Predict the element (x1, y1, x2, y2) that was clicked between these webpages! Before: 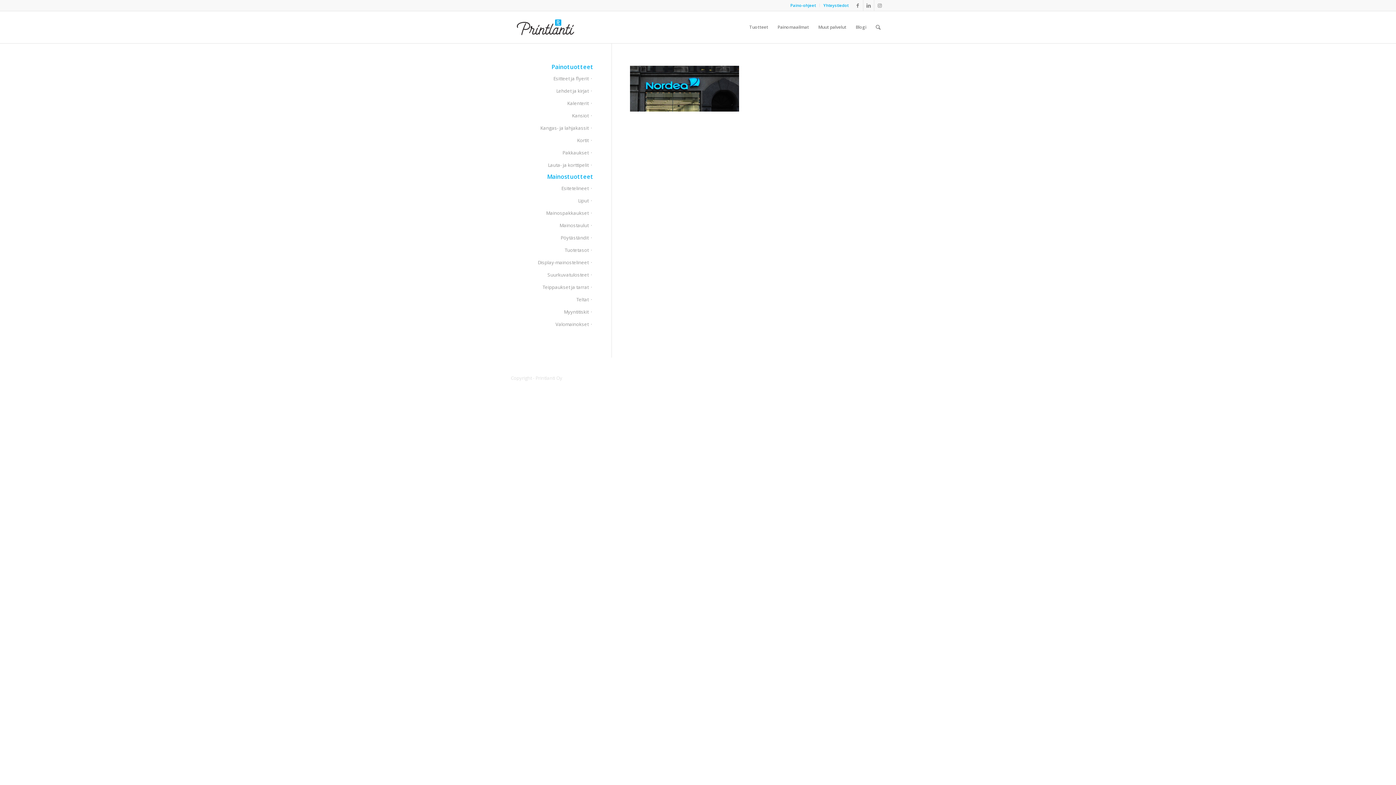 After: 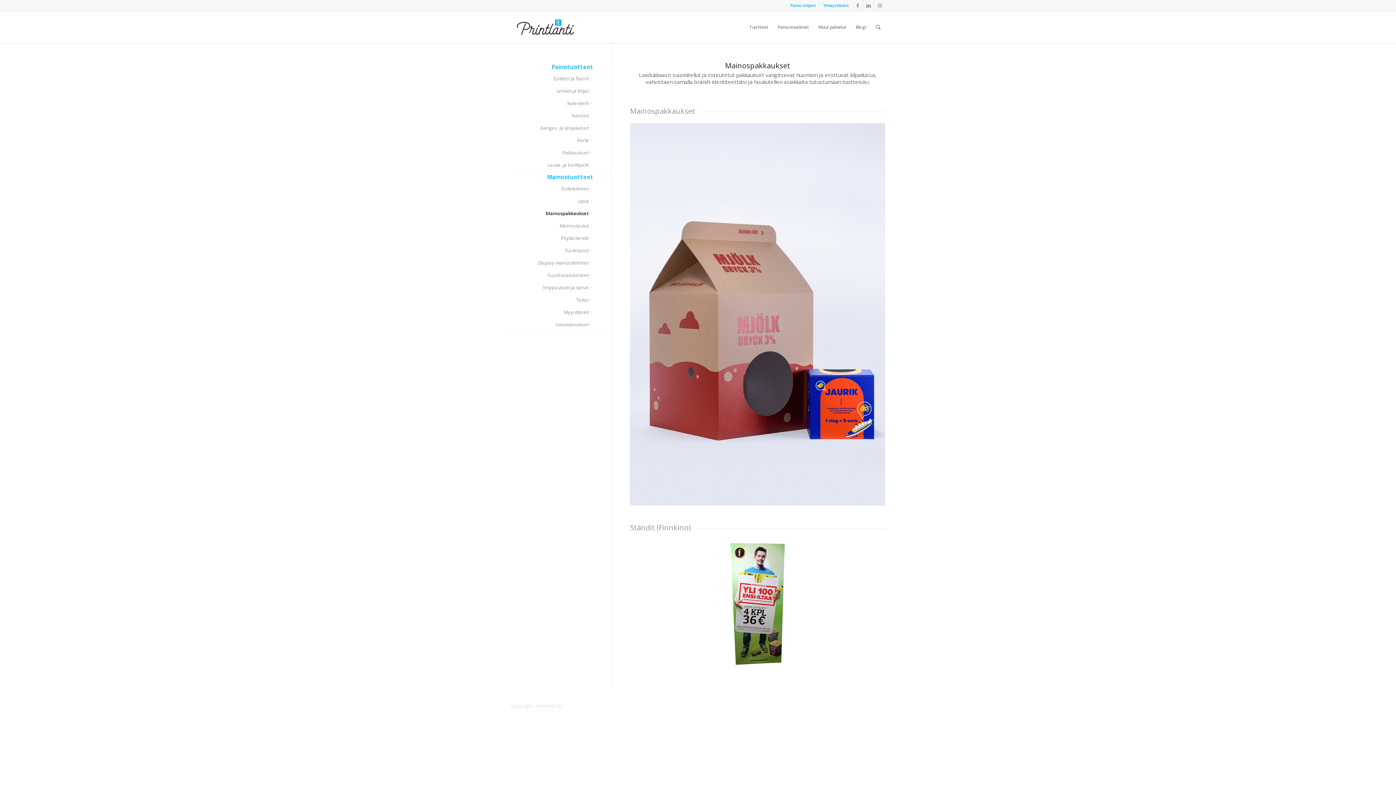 Action: bbox: (515, 207, 588, 219) label: Mainospakkaukset